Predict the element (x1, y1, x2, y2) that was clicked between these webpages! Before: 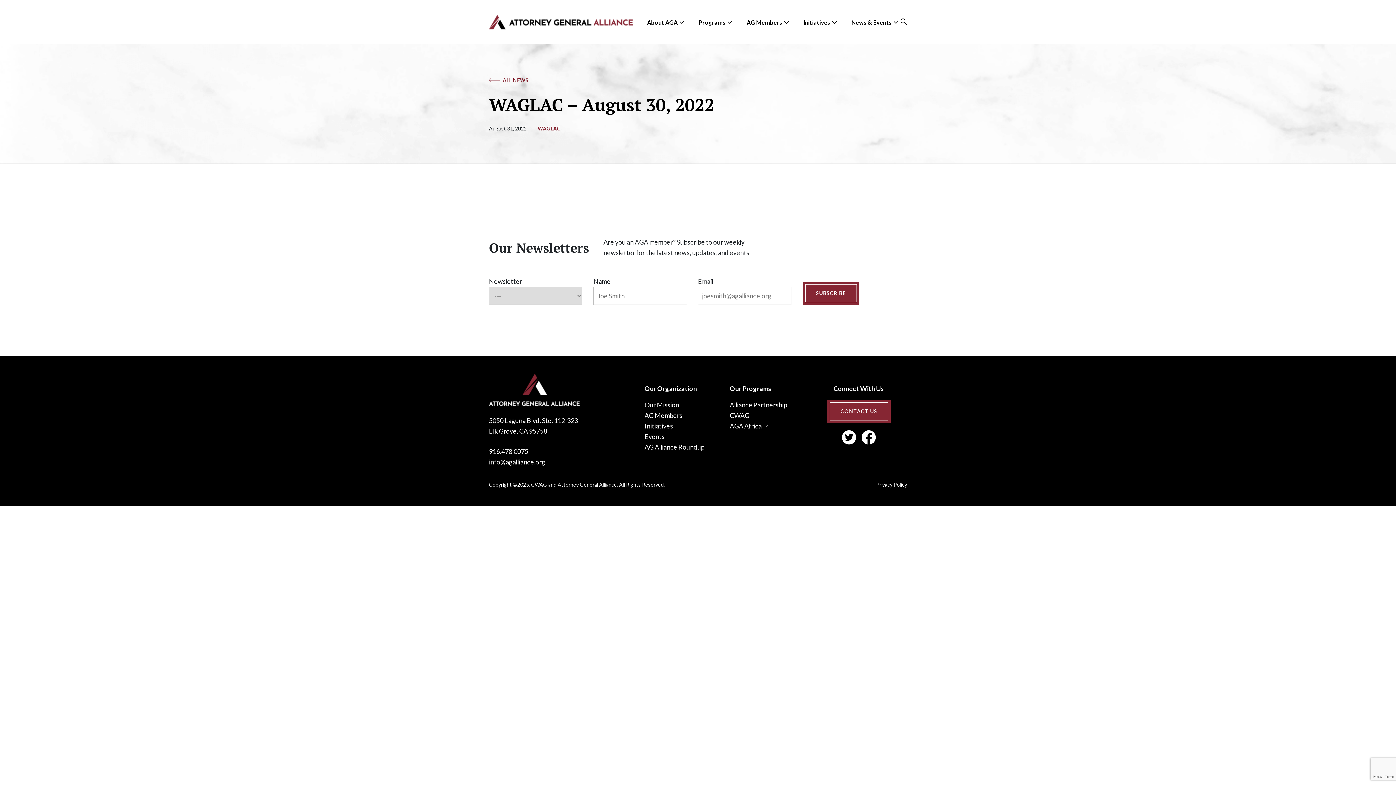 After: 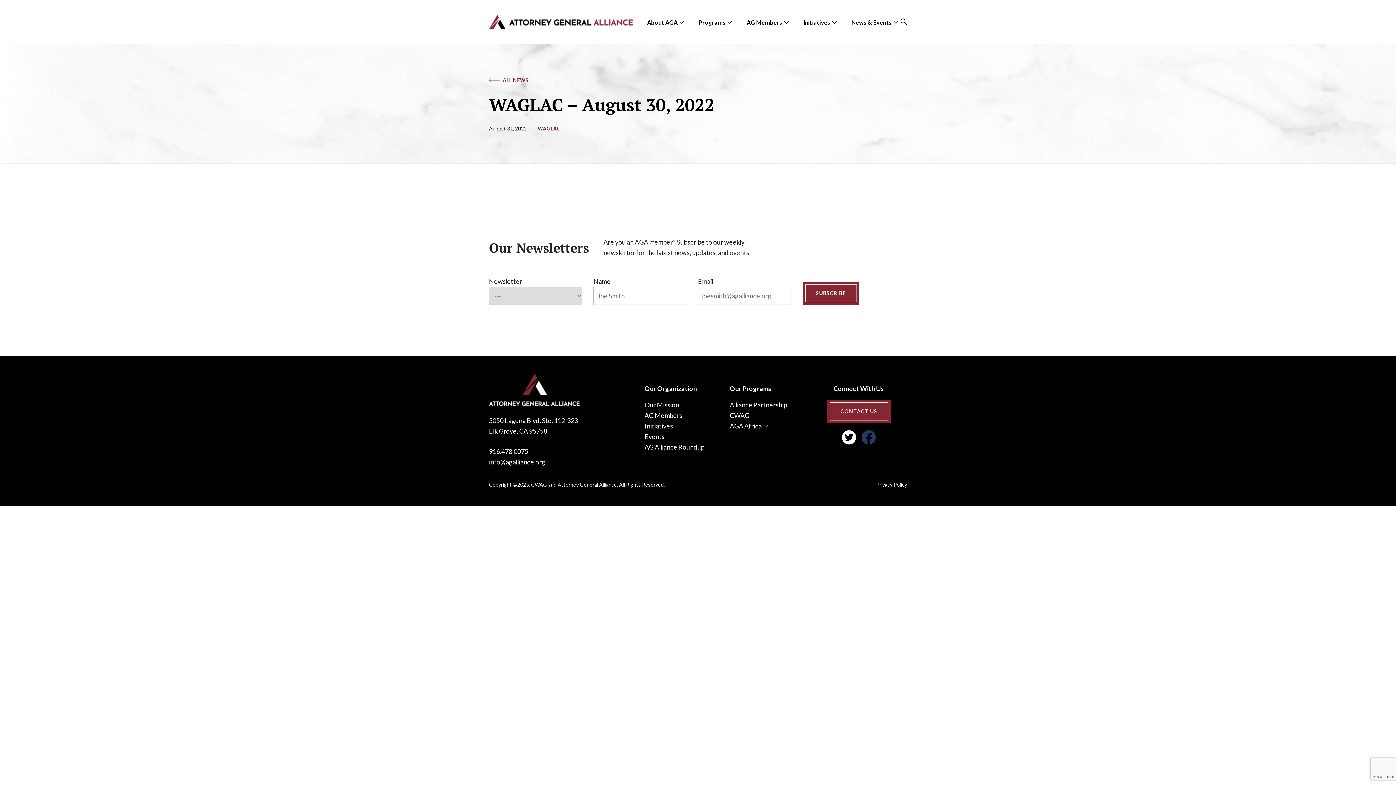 Action: bbox: (861, 430, 876, 445)